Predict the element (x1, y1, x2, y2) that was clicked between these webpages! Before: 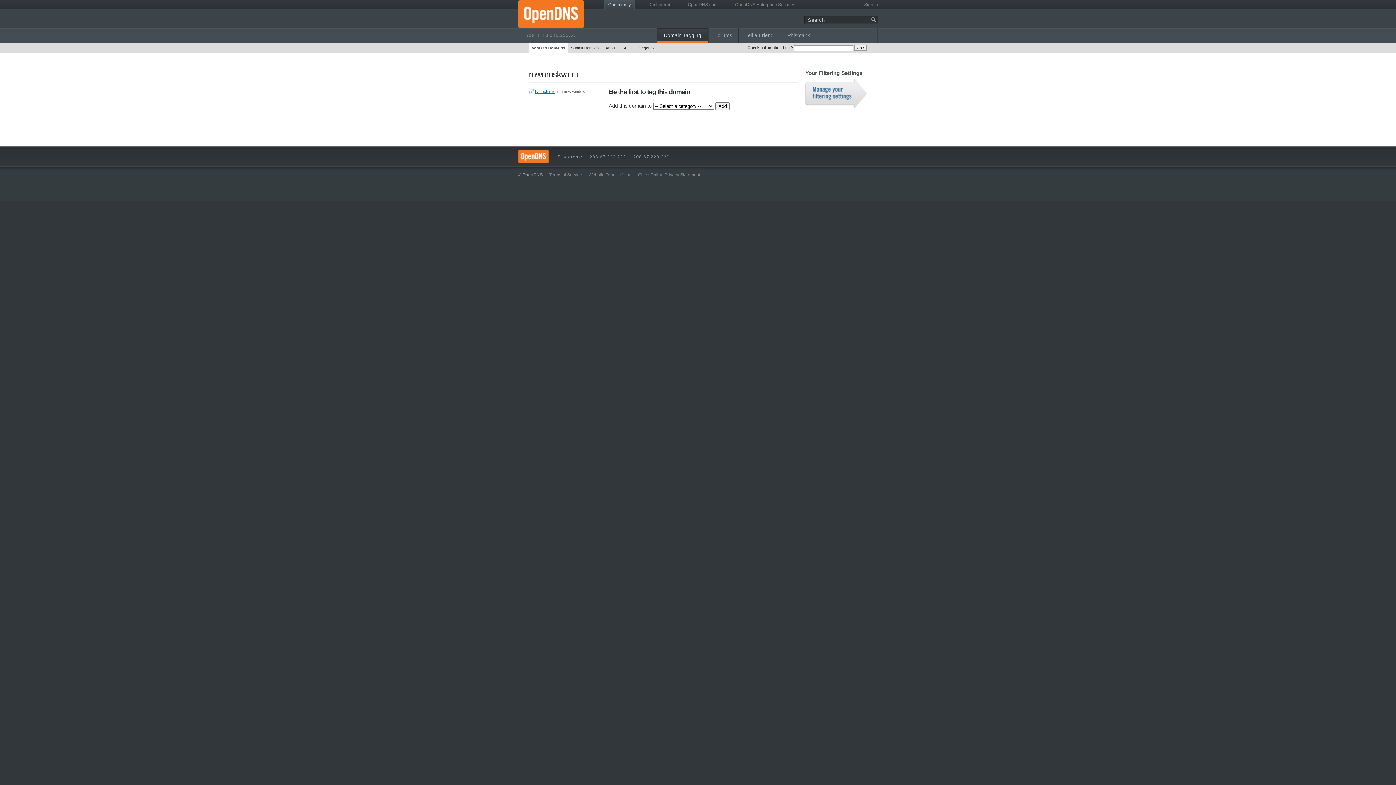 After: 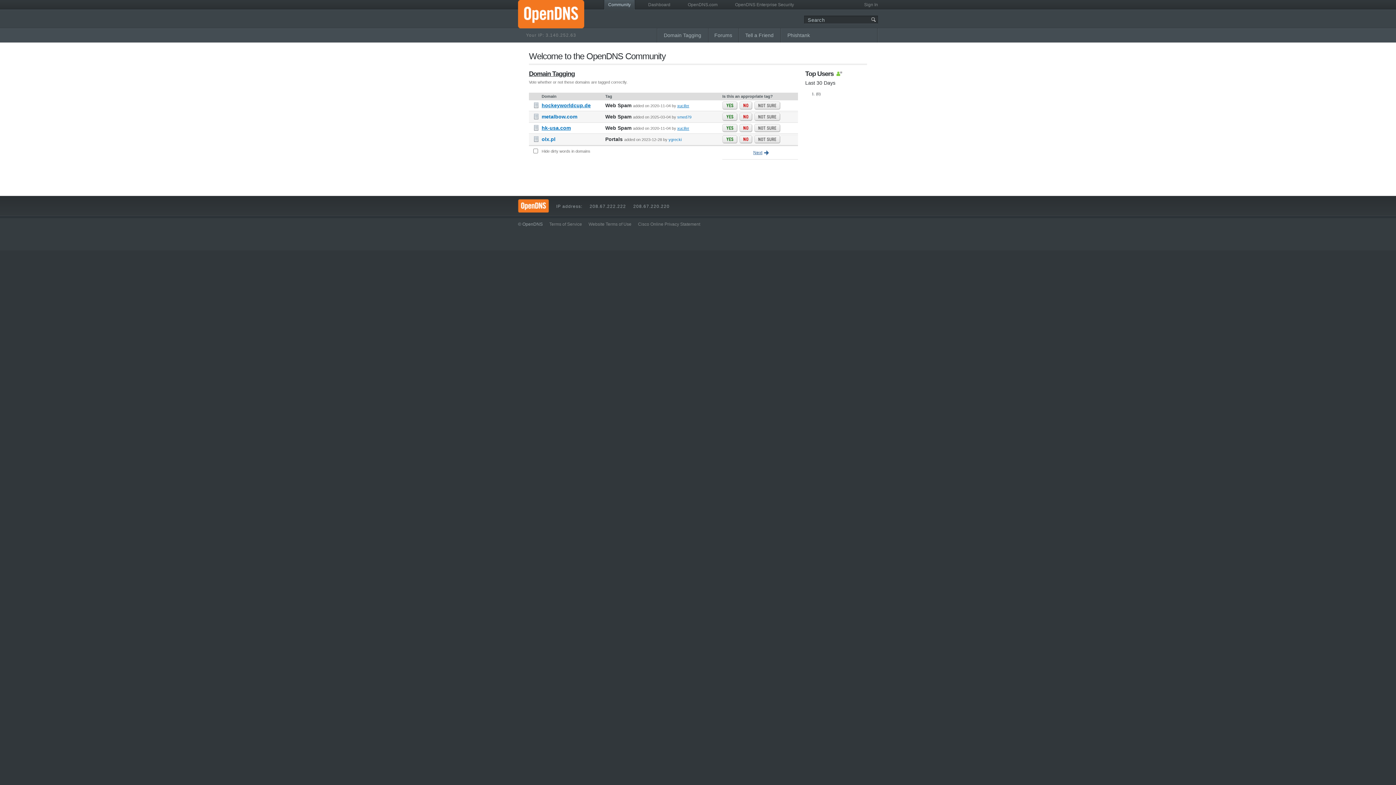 Action: bbox: (608, 2, 630, 7) label: Community